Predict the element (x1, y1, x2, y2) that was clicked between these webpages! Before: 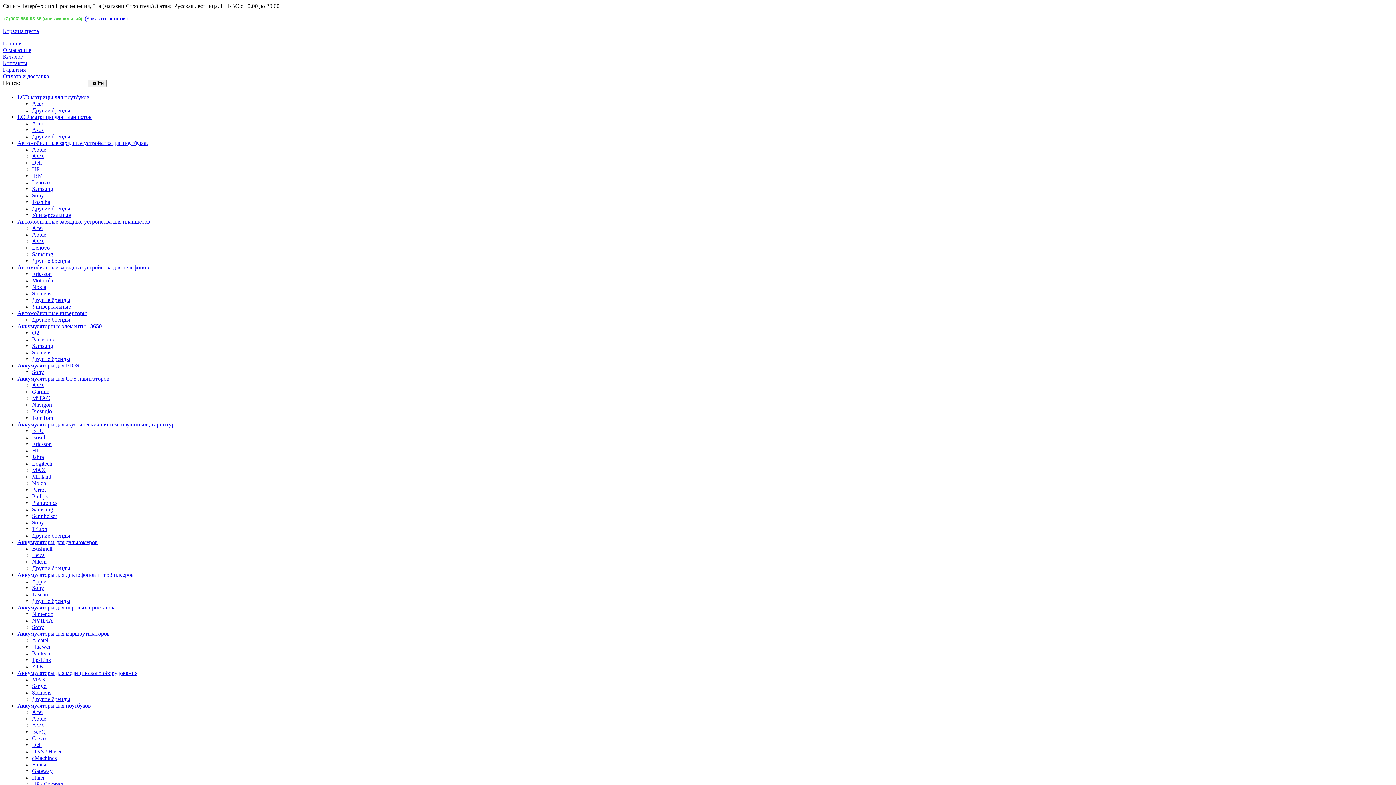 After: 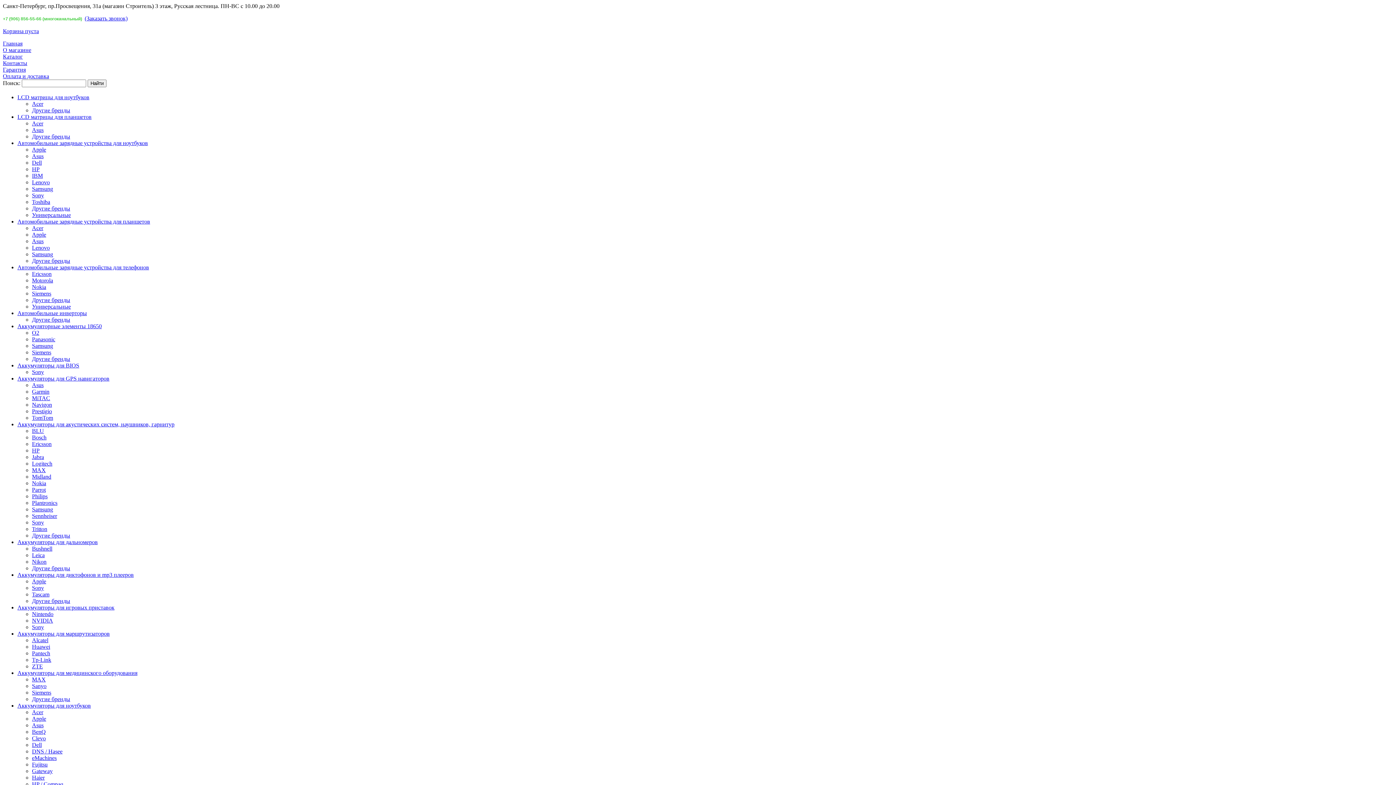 Action: bbox: (32, 152, 43, 159) label: Asus